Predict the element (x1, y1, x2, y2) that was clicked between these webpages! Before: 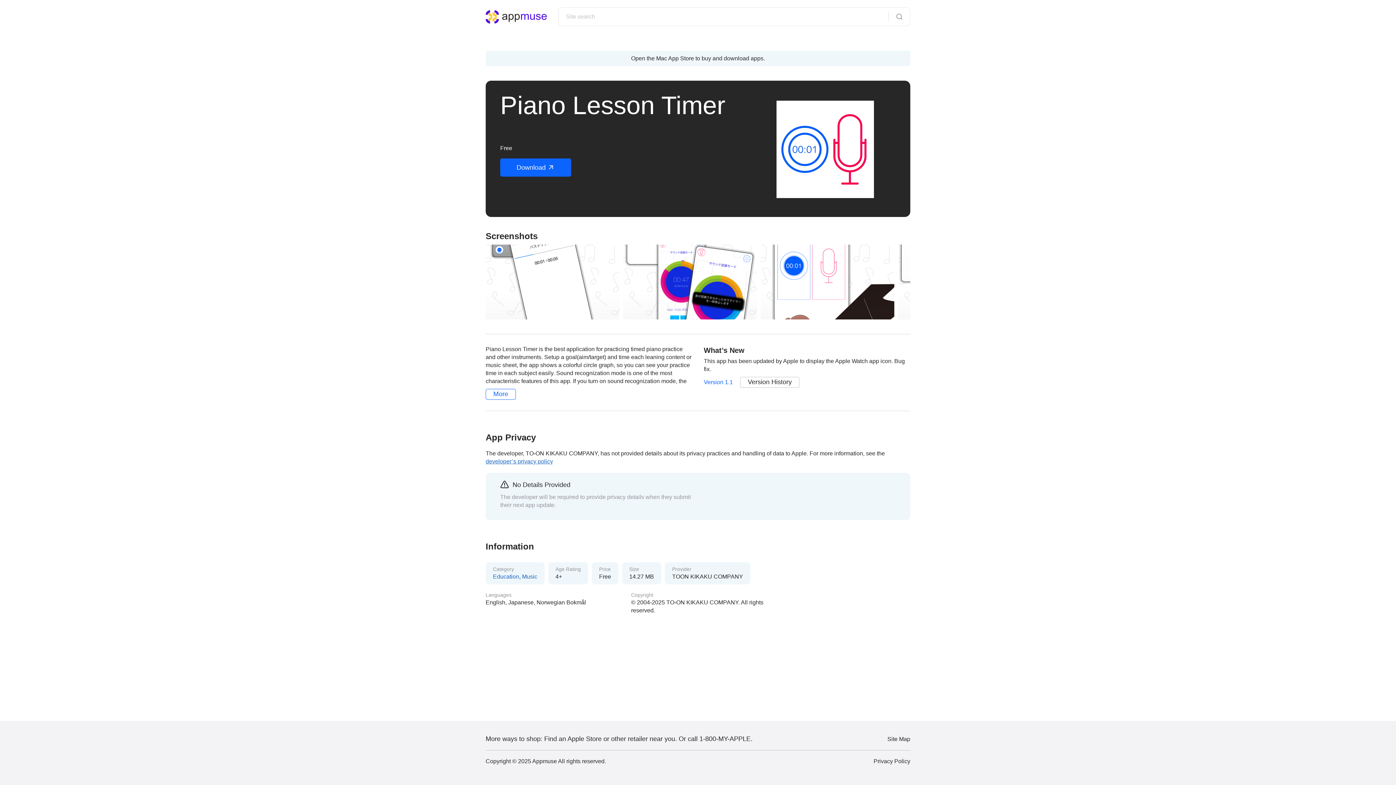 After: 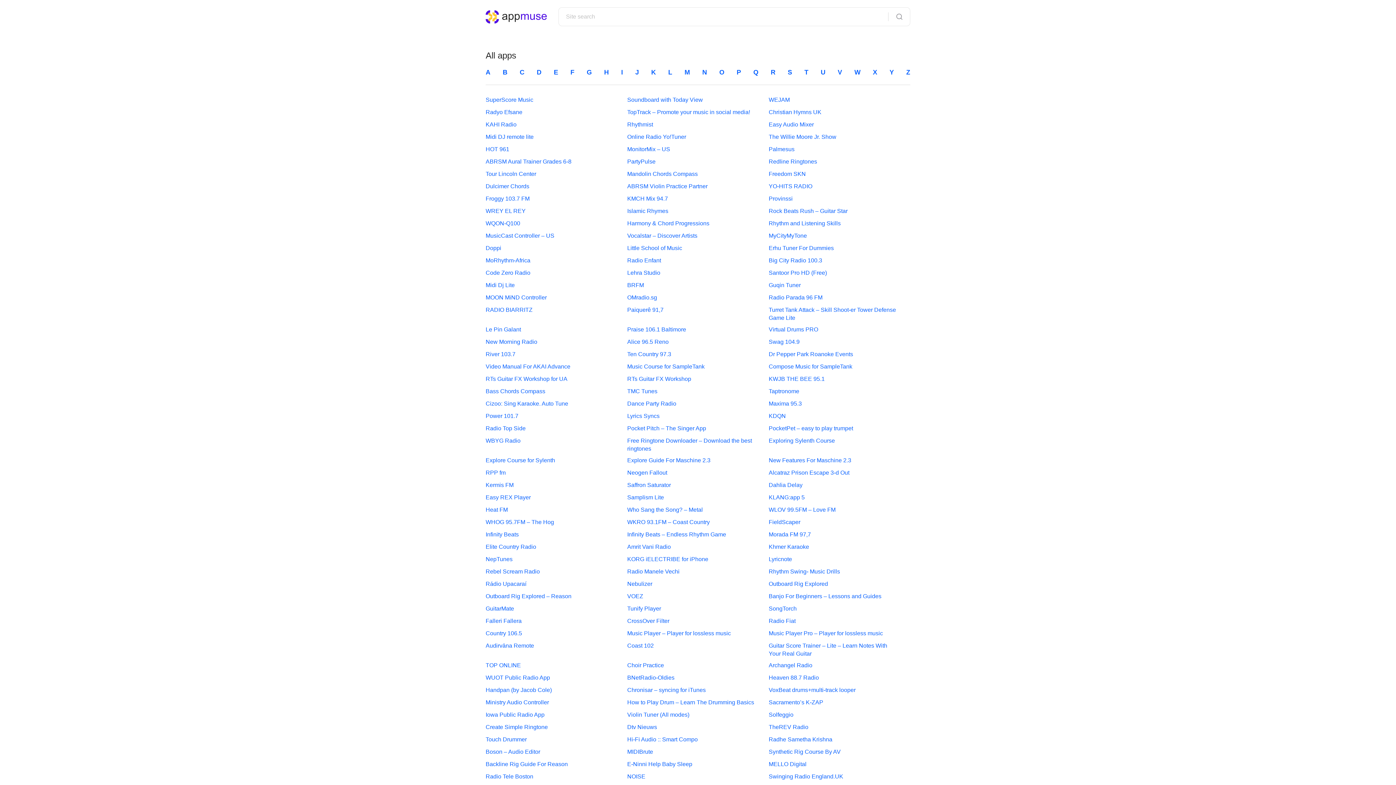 Action: bbox: (887, 736, 910, 743) label: Site Map